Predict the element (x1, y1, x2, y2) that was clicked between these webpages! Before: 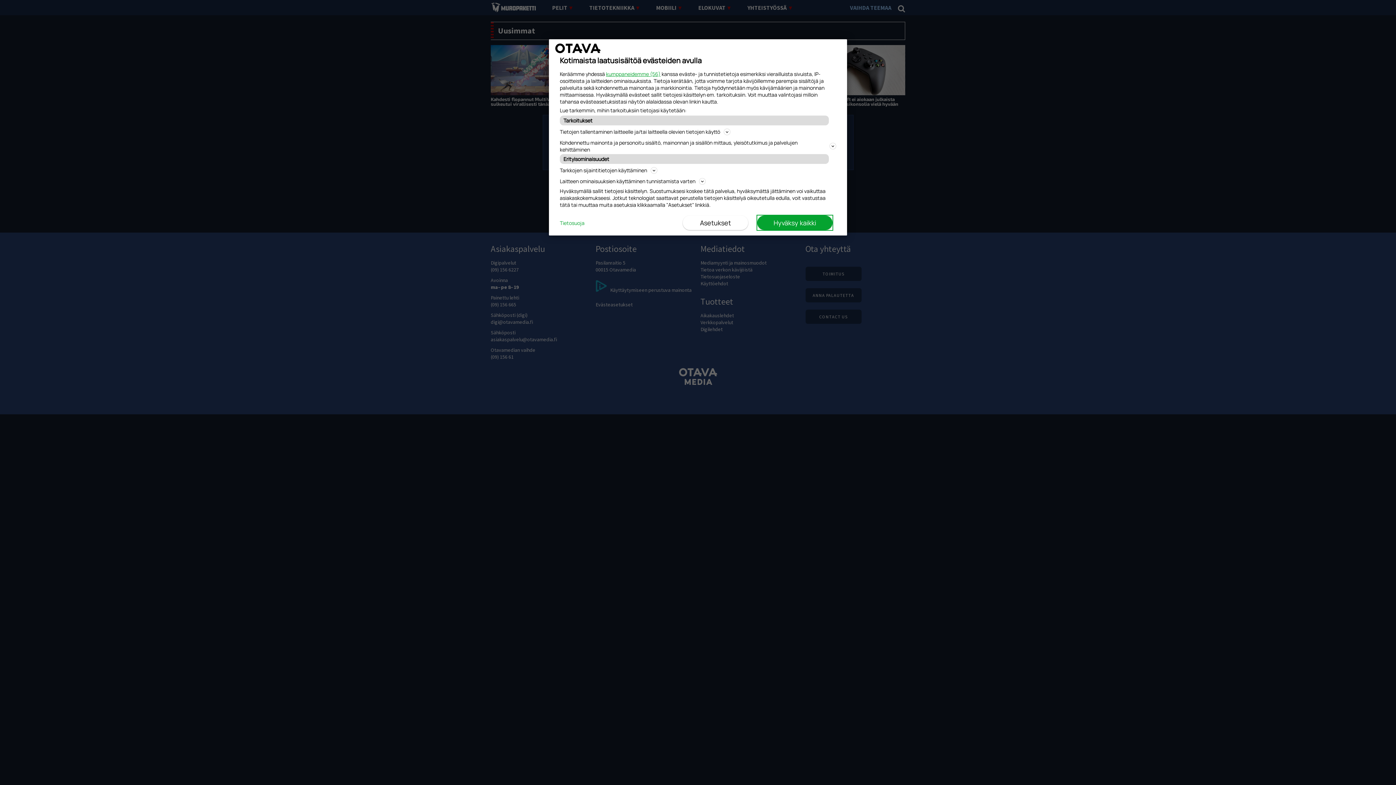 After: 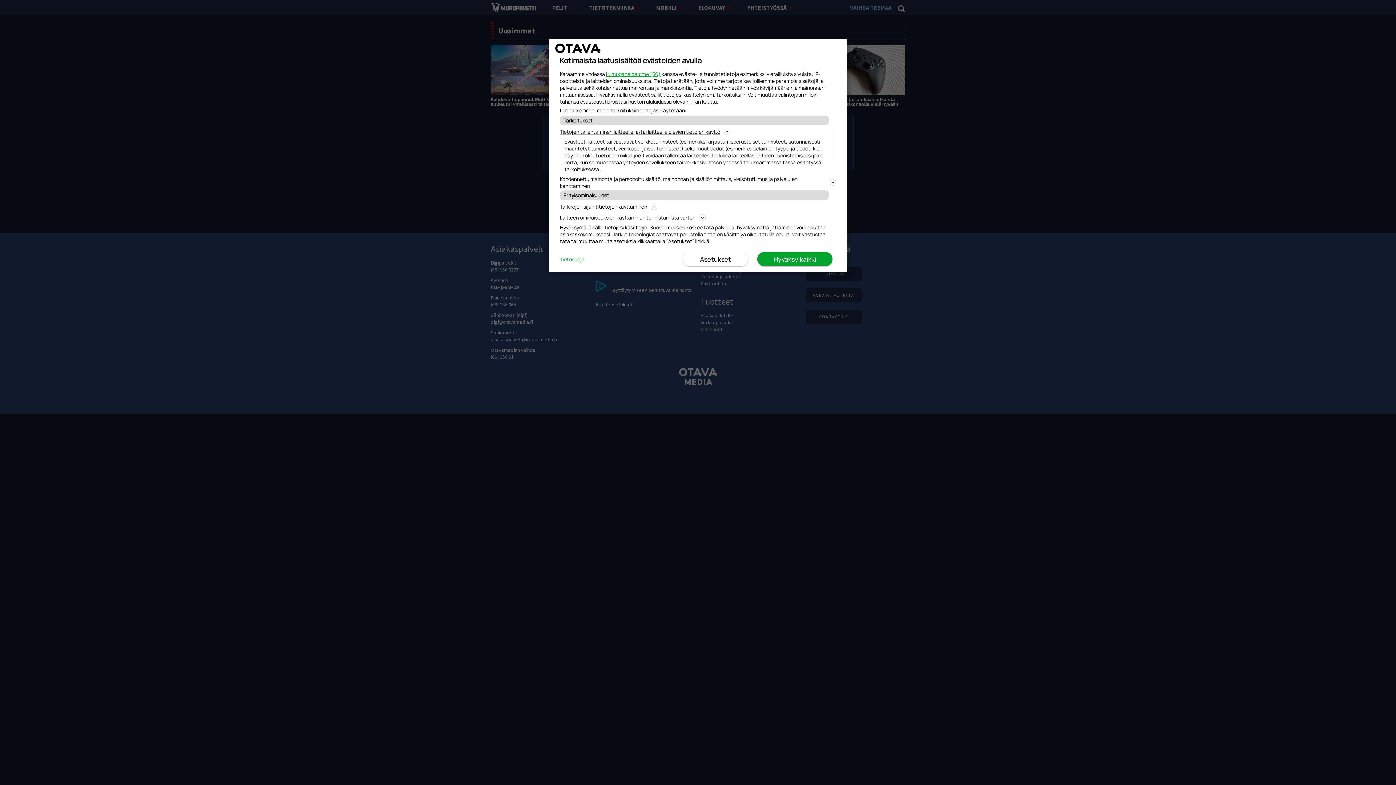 Action: bbox: (560, 127, 836, 136) label: Tietojen tallentaminen laitteelle ja/tai laitteella olevien tietojen käyttö